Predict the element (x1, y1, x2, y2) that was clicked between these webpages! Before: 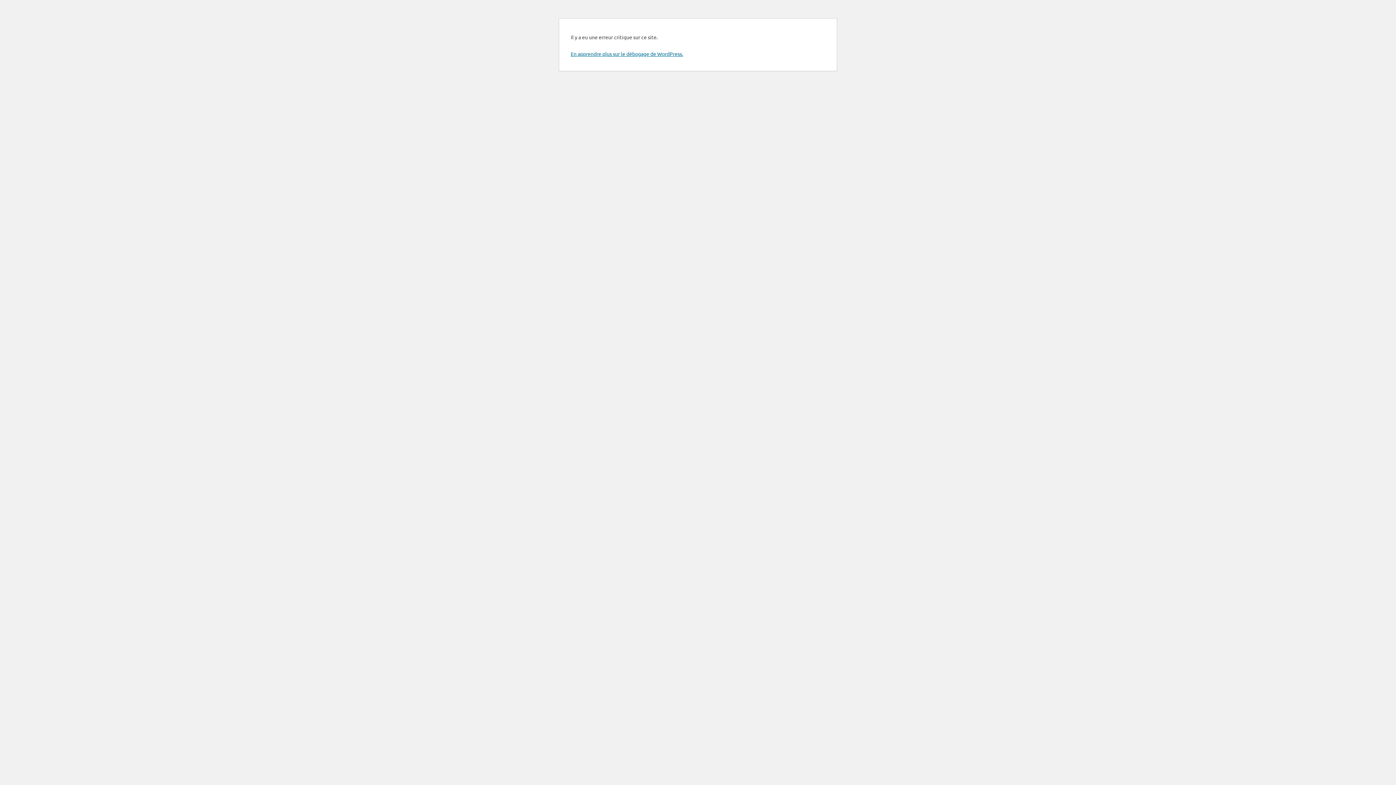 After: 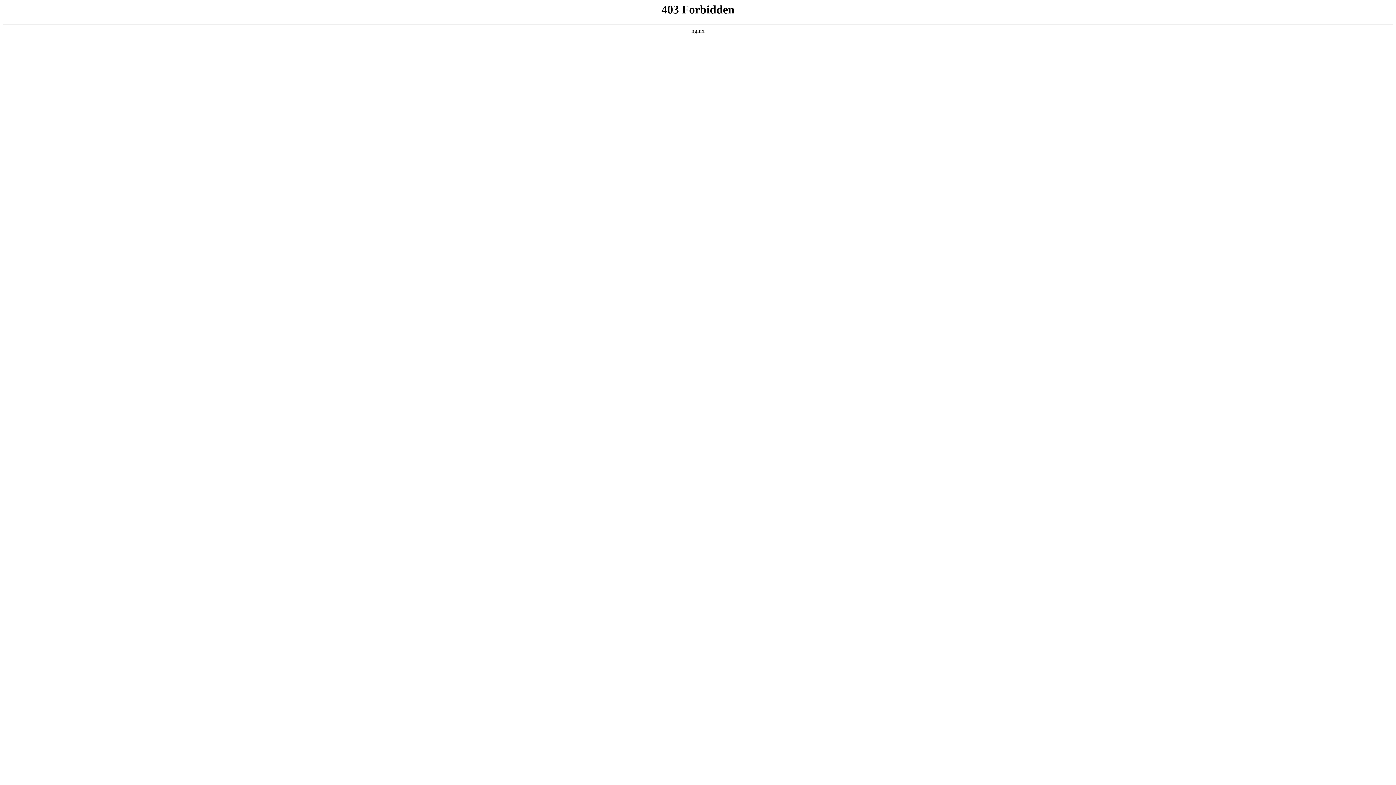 Action: label: En apprendre plus sur le débogage de WordPress. bbox: (570, 50, 683, 57)